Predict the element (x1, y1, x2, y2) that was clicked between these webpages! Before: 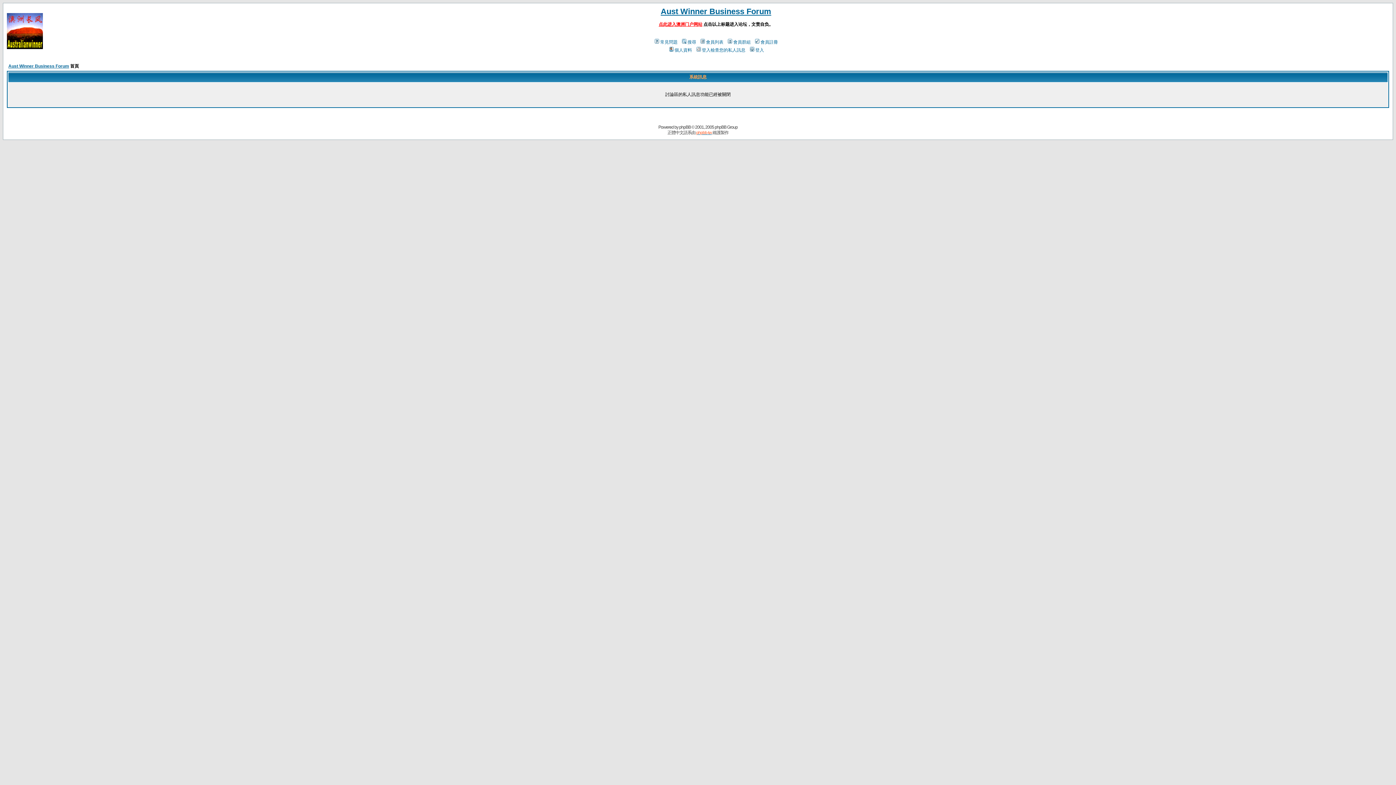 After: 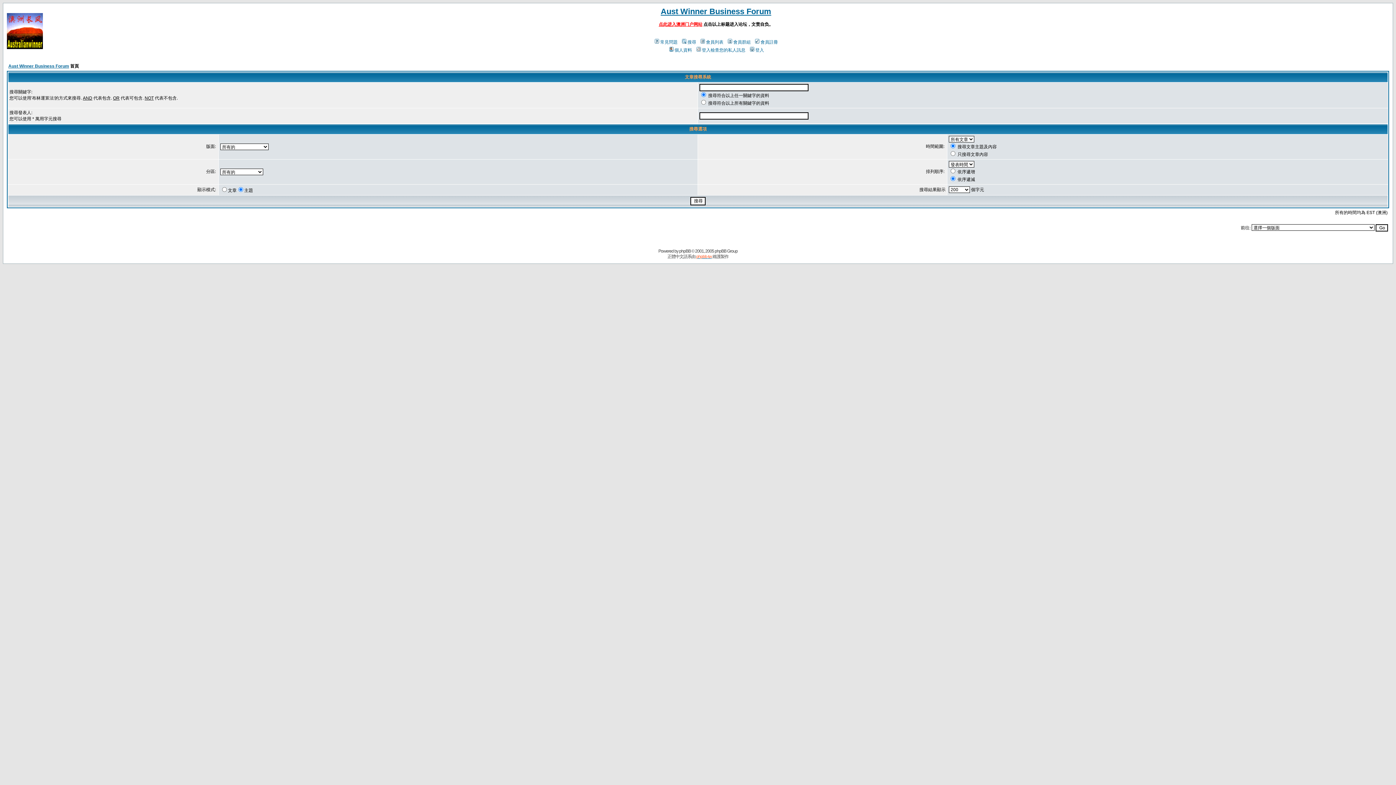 Action: label: 搜尋 bbox: (681, 39, 696, 44)